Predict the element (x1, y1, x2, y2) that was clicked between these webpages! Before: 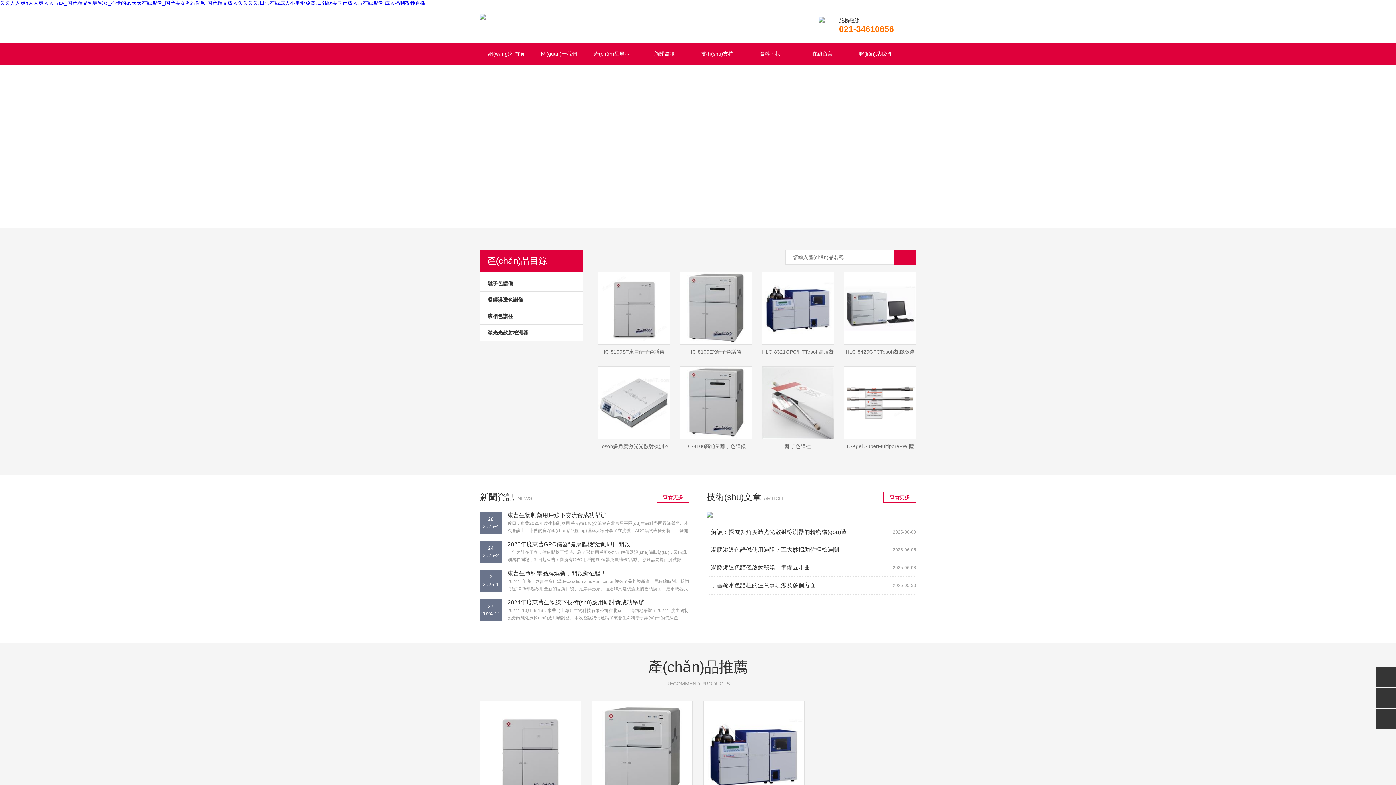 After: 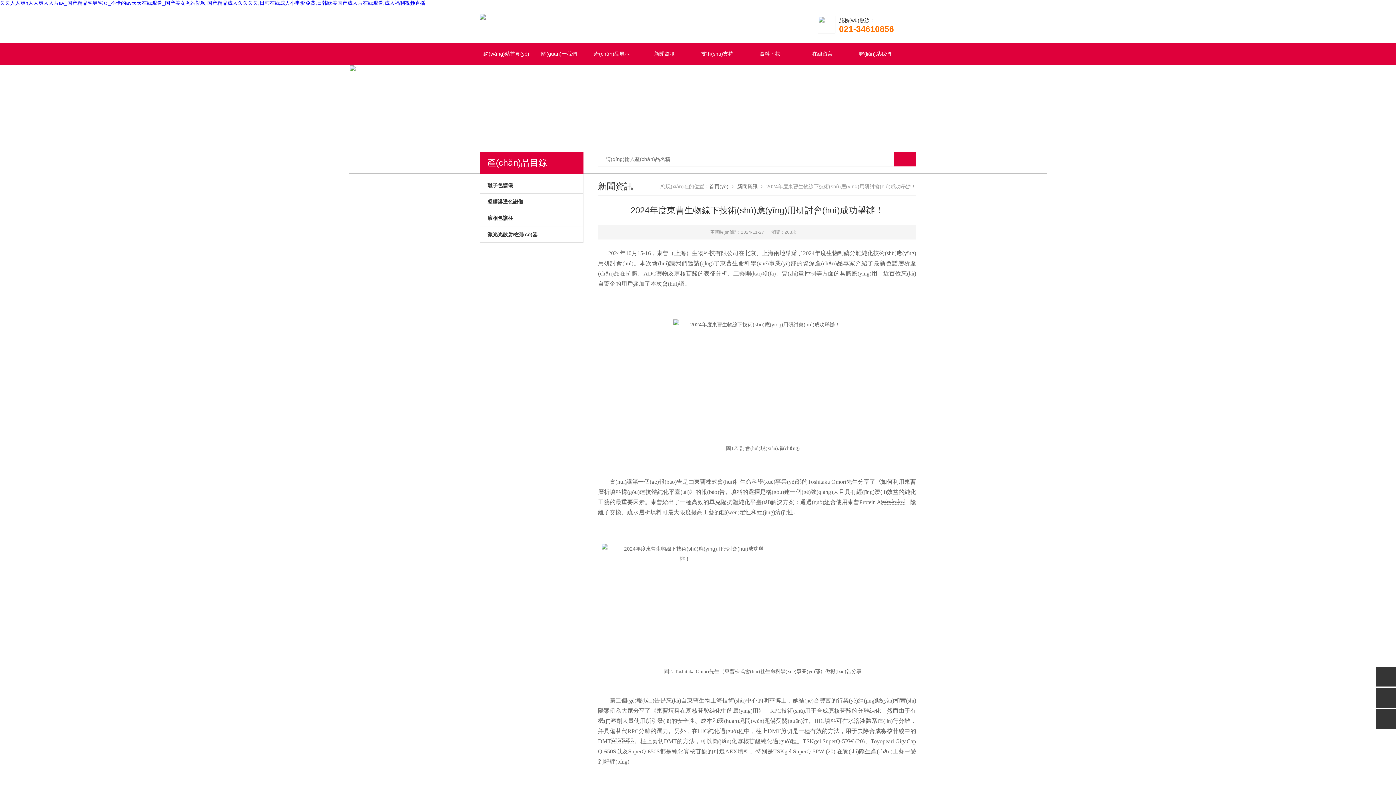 Action: label: 2024年度東曹生物線下技術(shù)應用研討會成功舉辦！ bbox: (507, 599, 689, 606)